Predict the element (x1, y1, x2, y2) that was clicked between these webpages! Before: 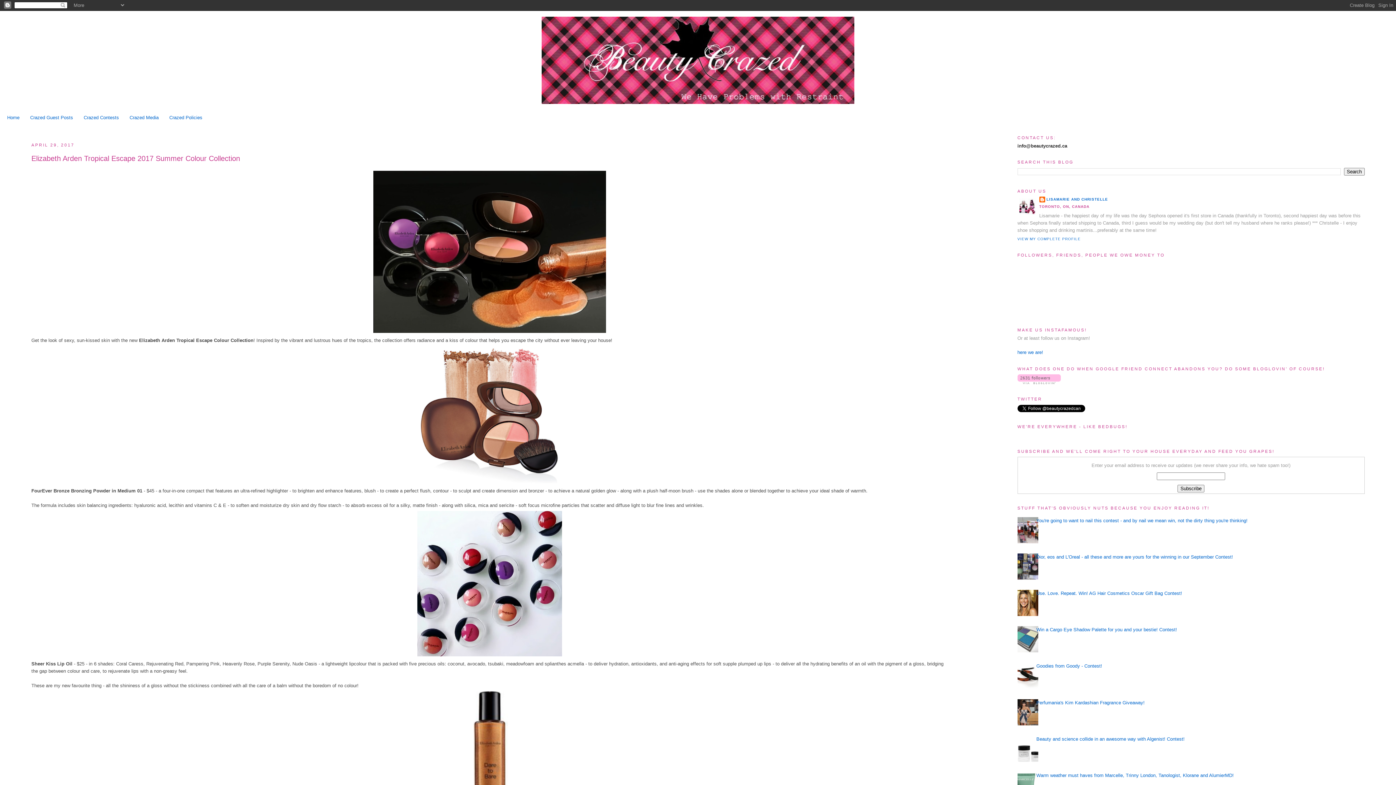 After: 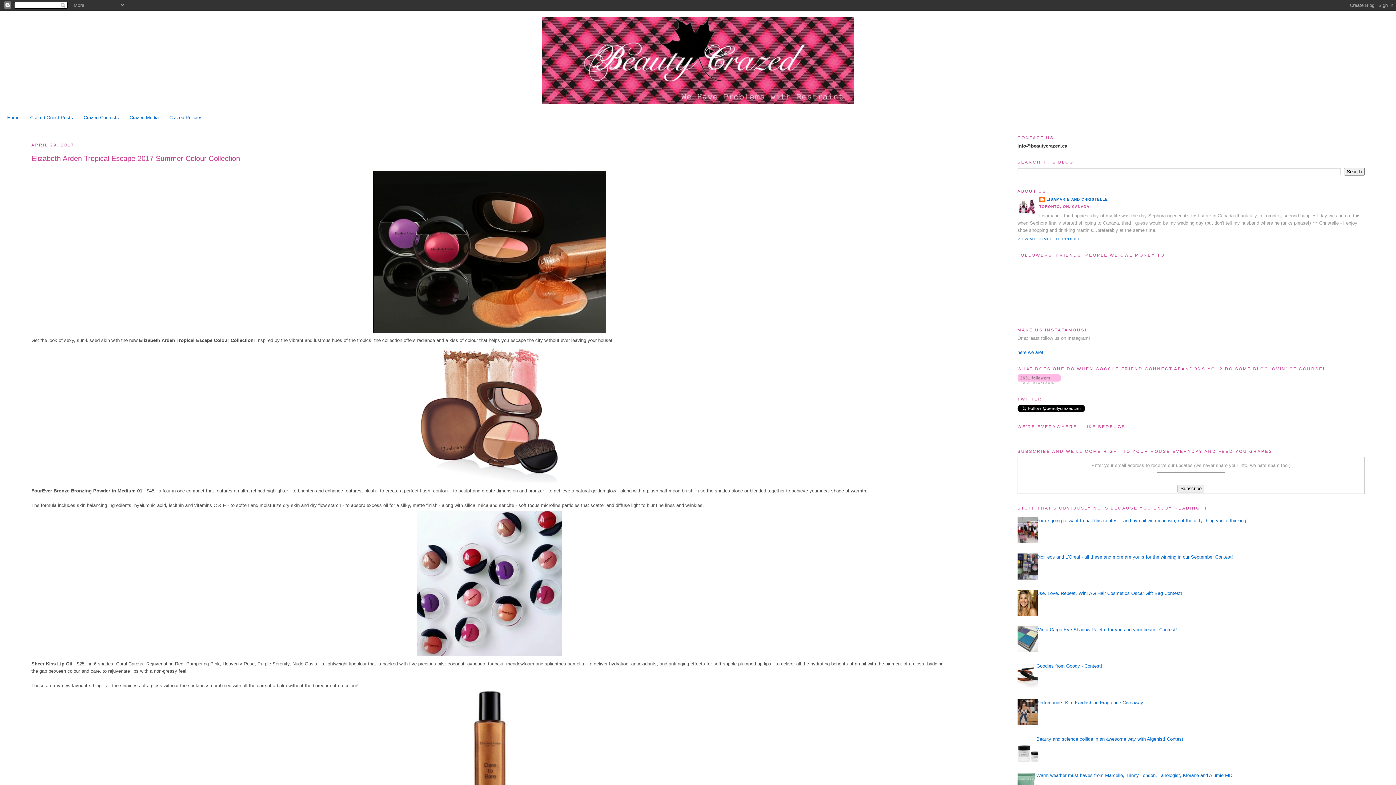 Action: bbox: (1012, 612, 1040, 617)